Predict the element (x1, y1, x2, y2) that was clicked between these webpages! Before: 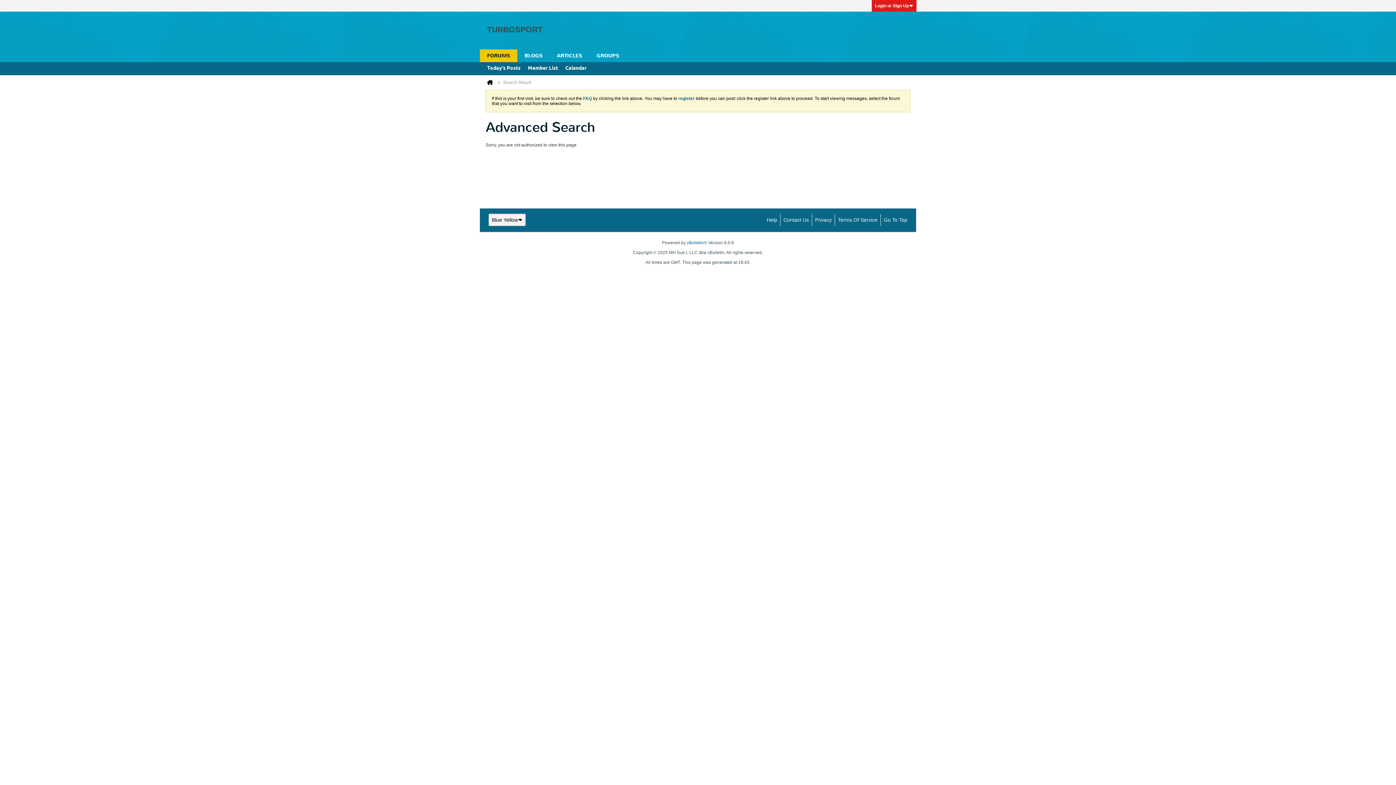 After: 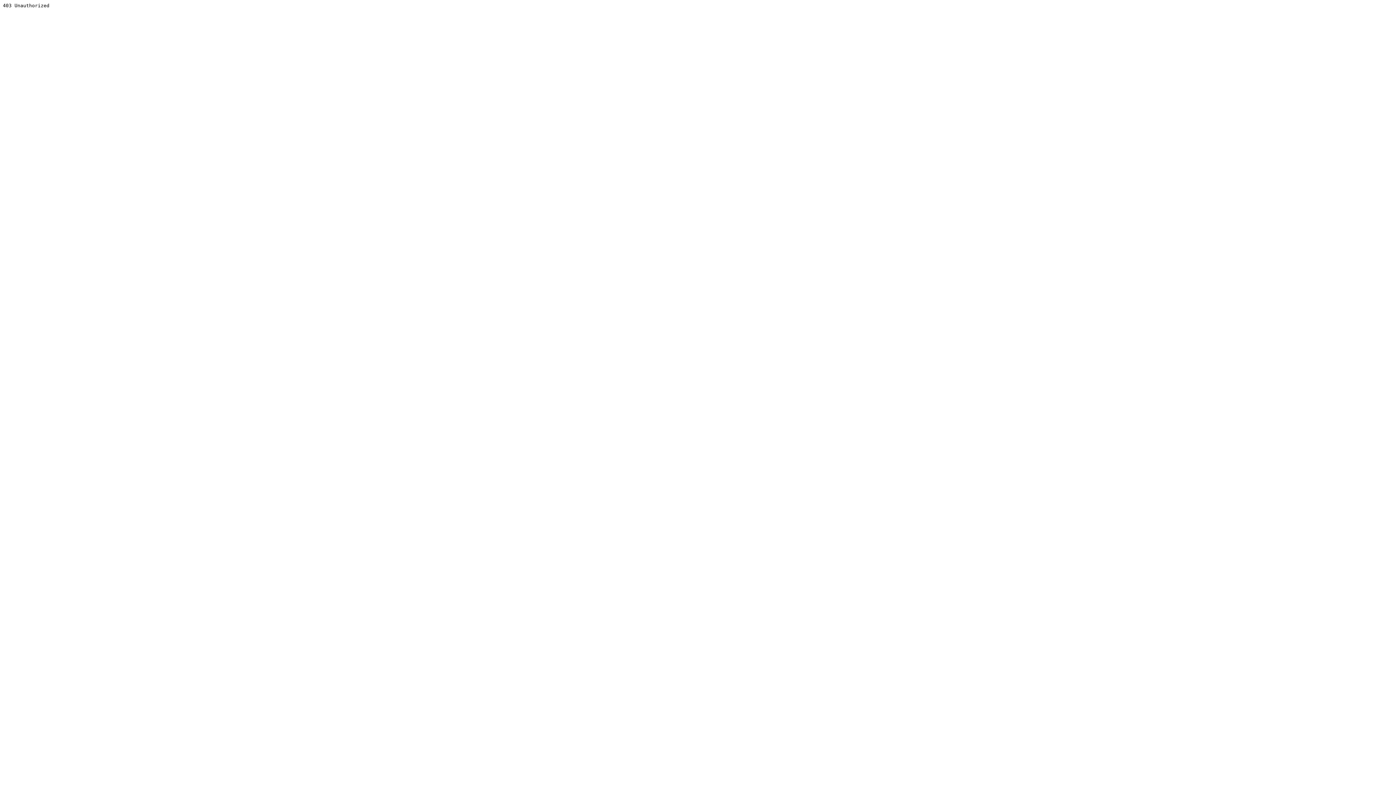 Action: bbox: (686, 240, 707, 245) label: vBulletin®